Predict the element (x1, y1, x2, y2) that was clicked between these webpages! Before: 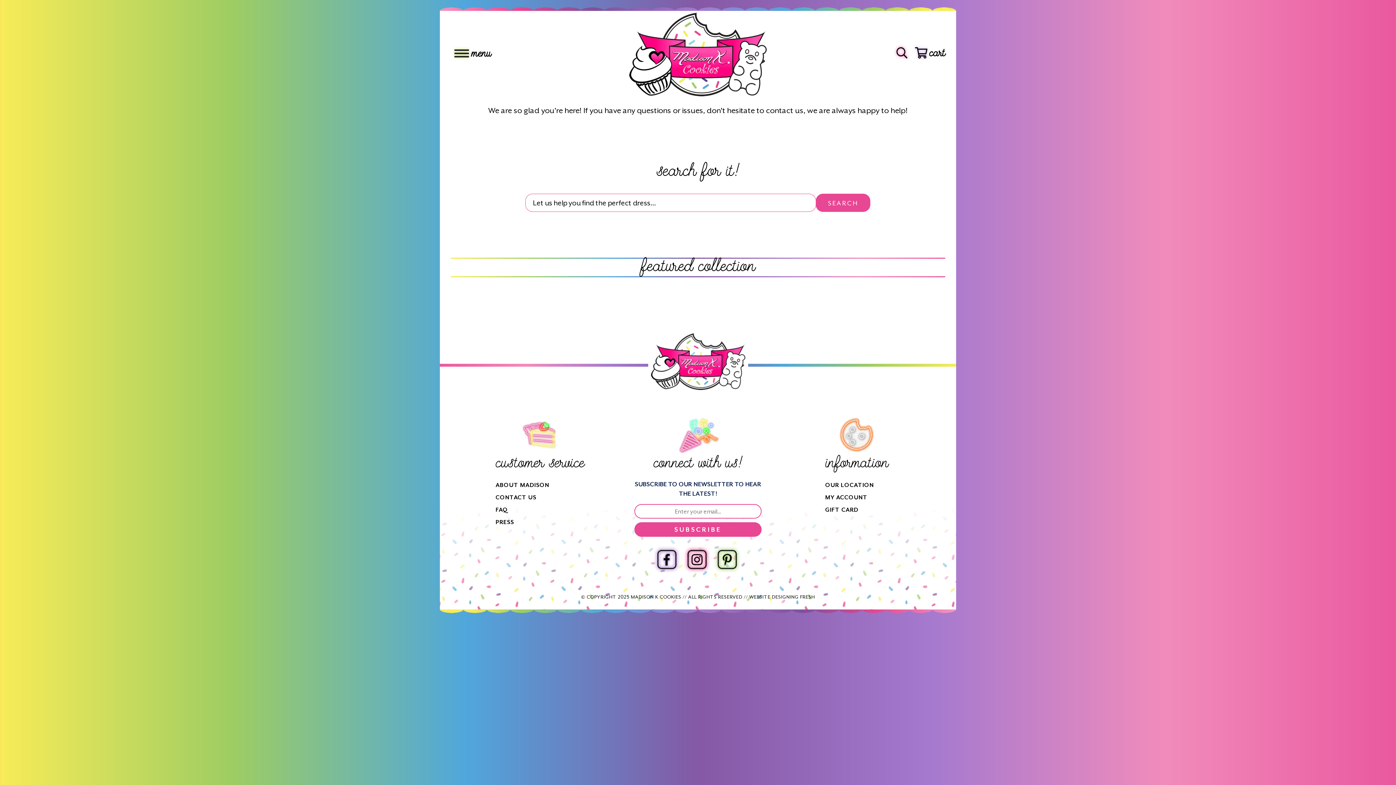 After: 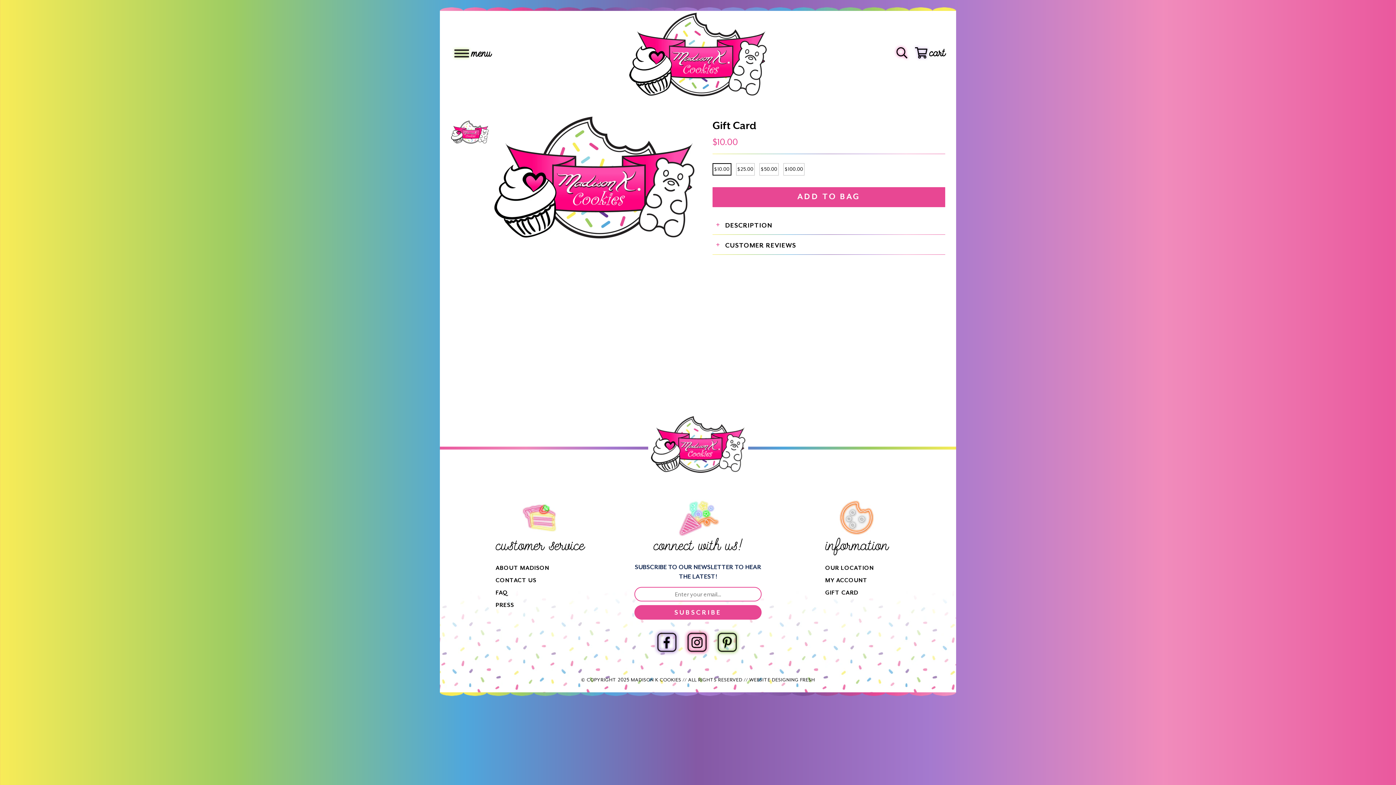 Action: label: GIFT CARD bbox: (825, 502, 941, 517)